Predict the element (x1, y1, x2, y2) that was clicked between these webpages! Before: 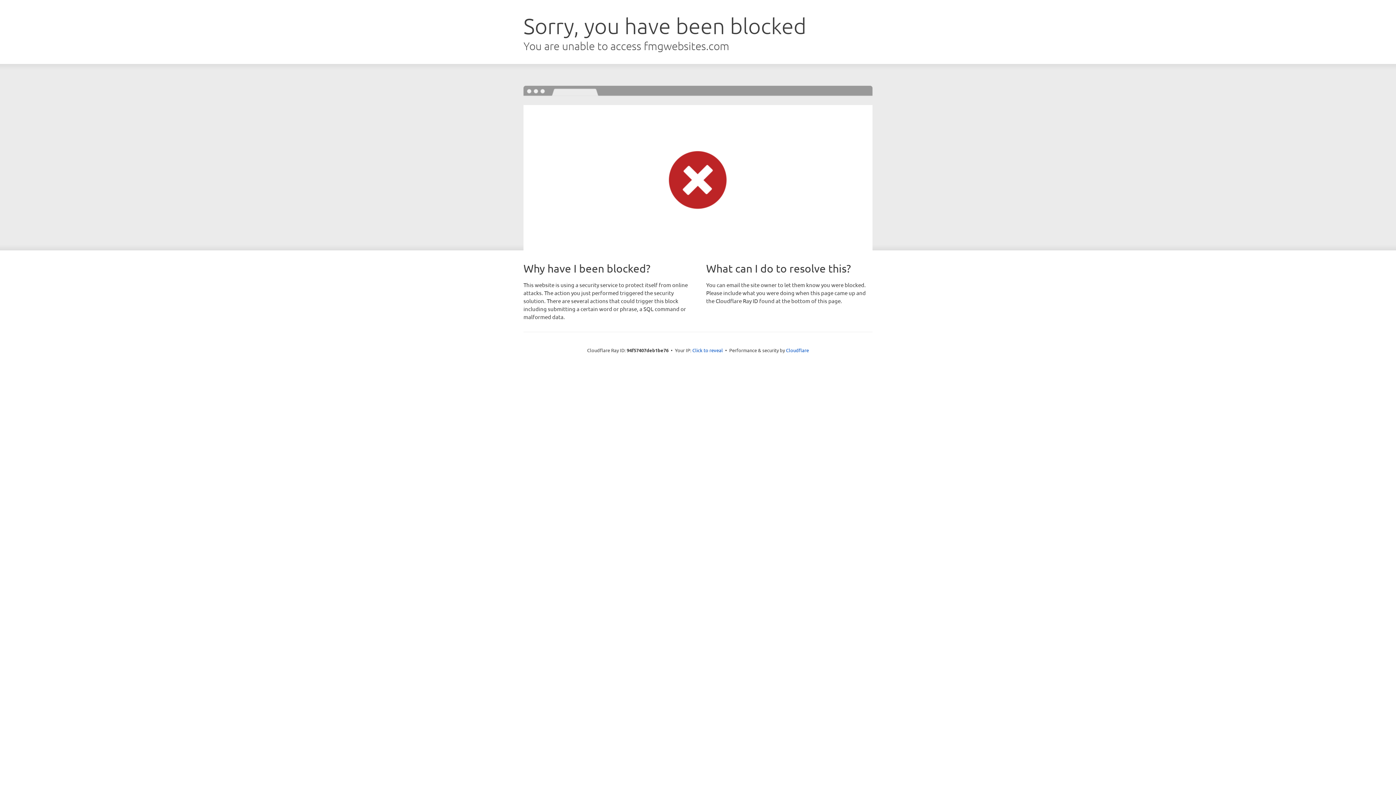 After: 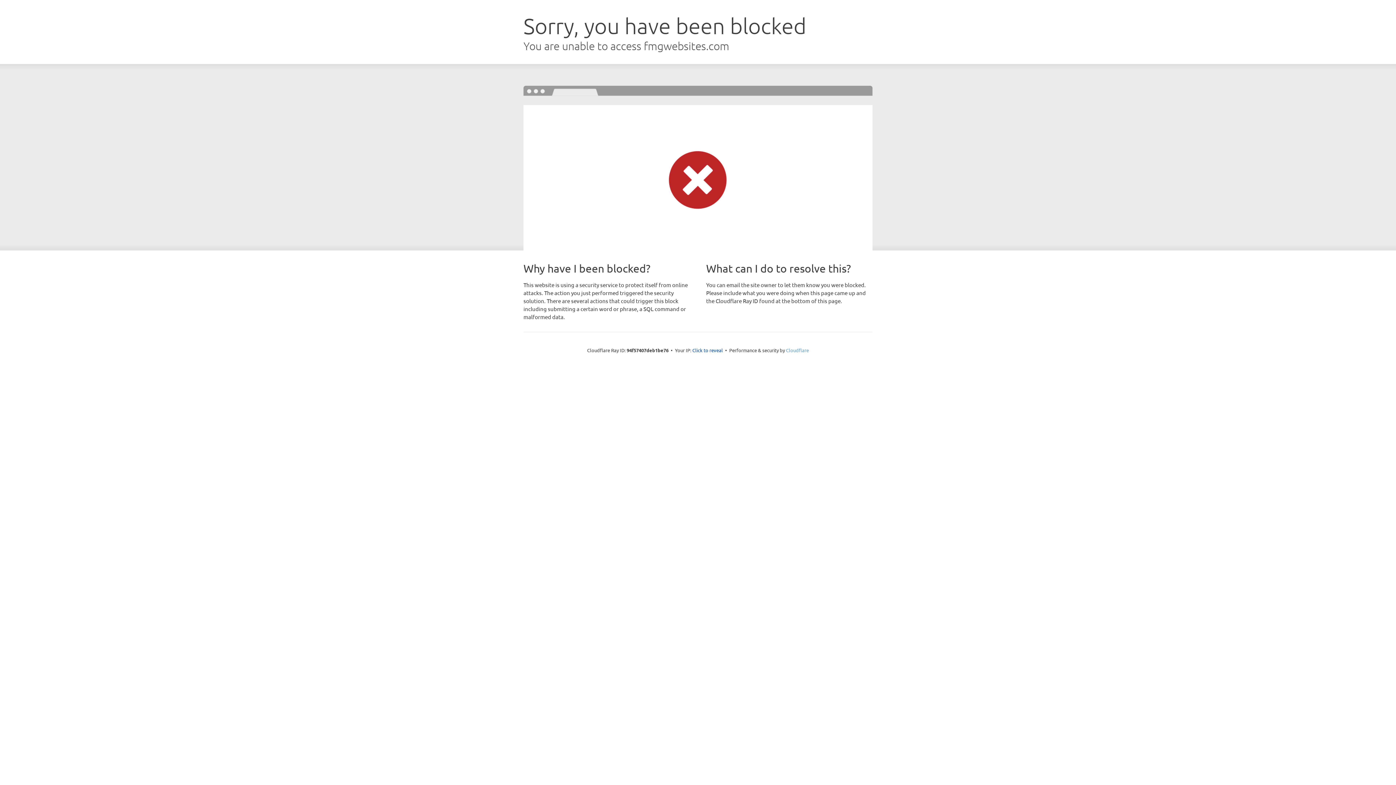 Action: bbox: (786, 347, 809, 353) label: Cloudflare